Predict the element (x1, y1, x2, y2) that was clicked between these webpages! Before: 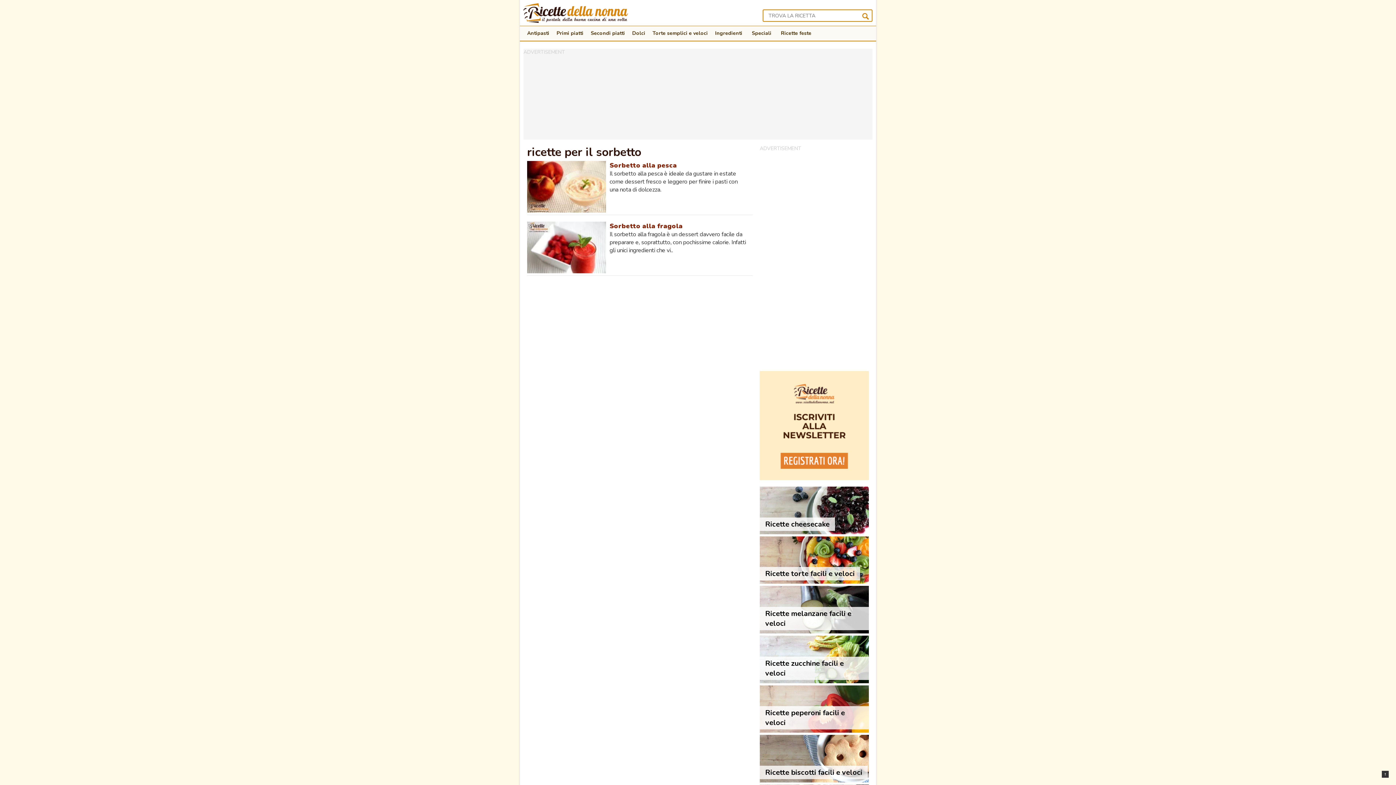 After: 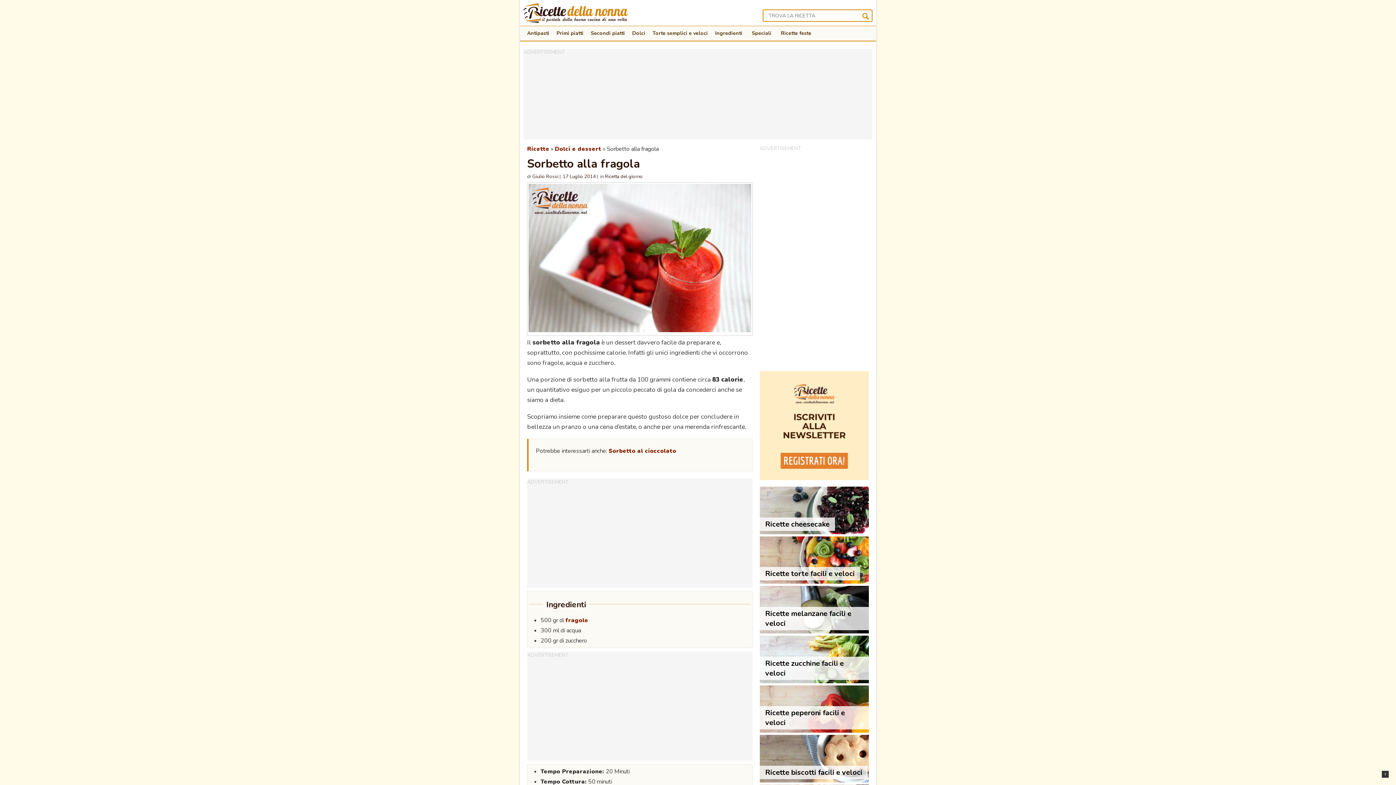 Action: bbox: (609, 221, 682, 230) label: Sorbetto alla fragola